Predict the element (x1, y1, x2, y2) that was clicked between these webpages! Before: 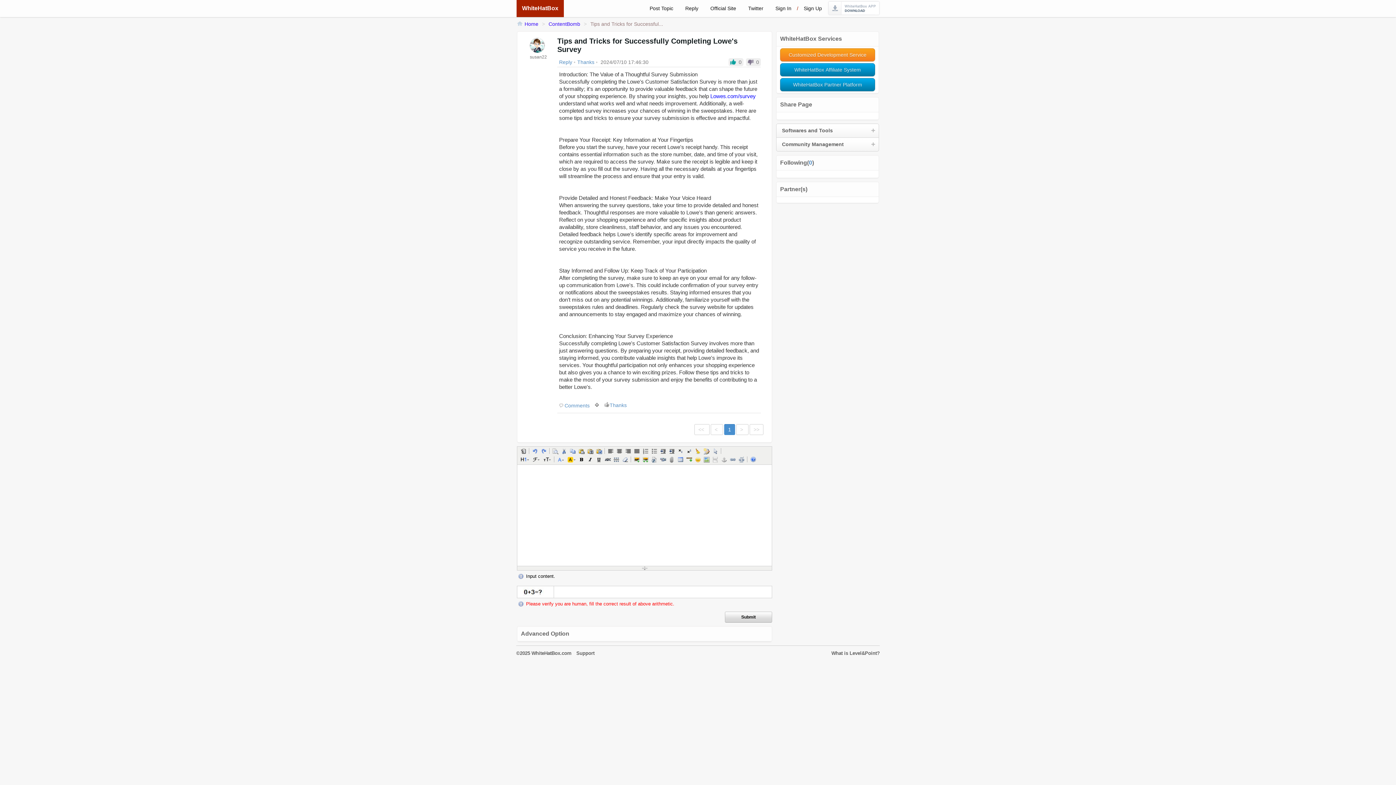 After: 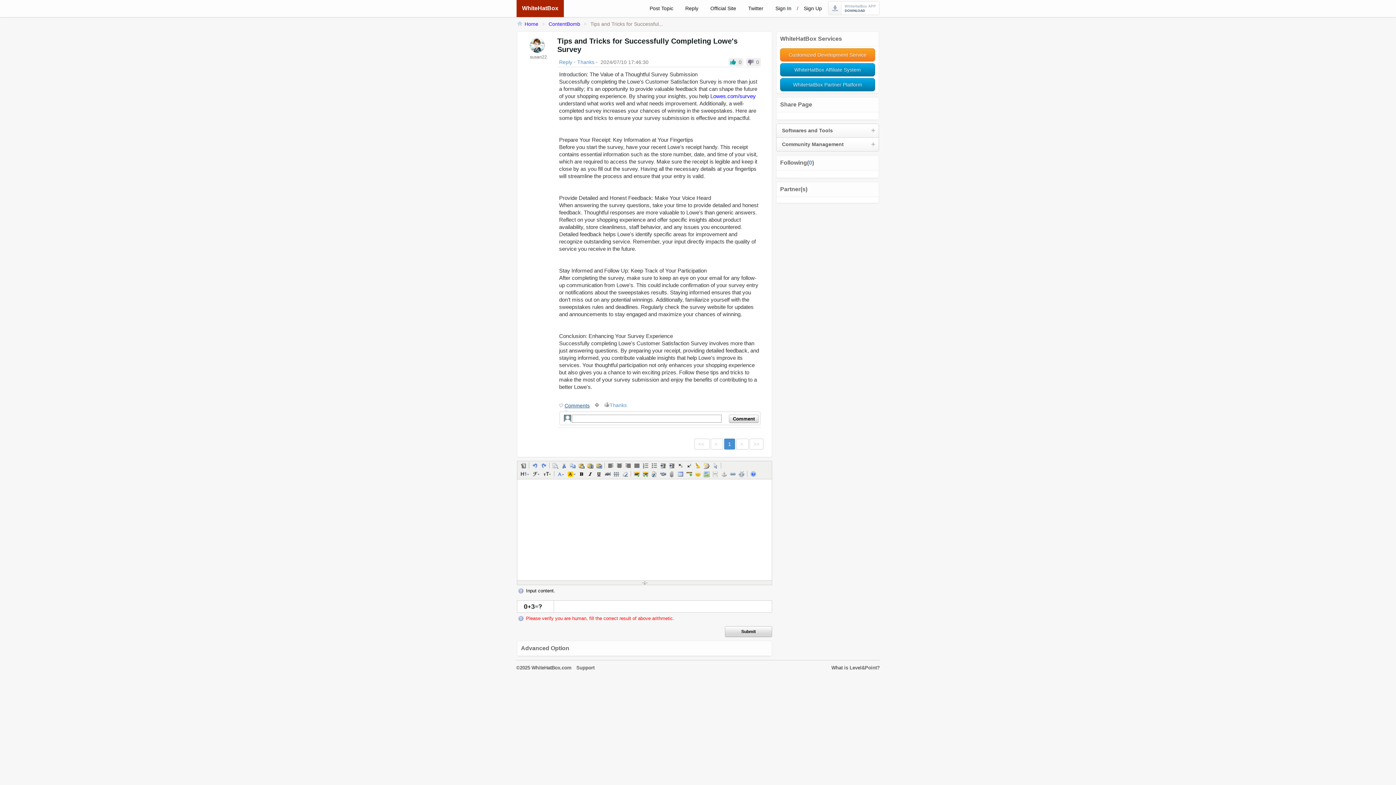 Action: label: Comments bbox: (564, 402, 589, 408)